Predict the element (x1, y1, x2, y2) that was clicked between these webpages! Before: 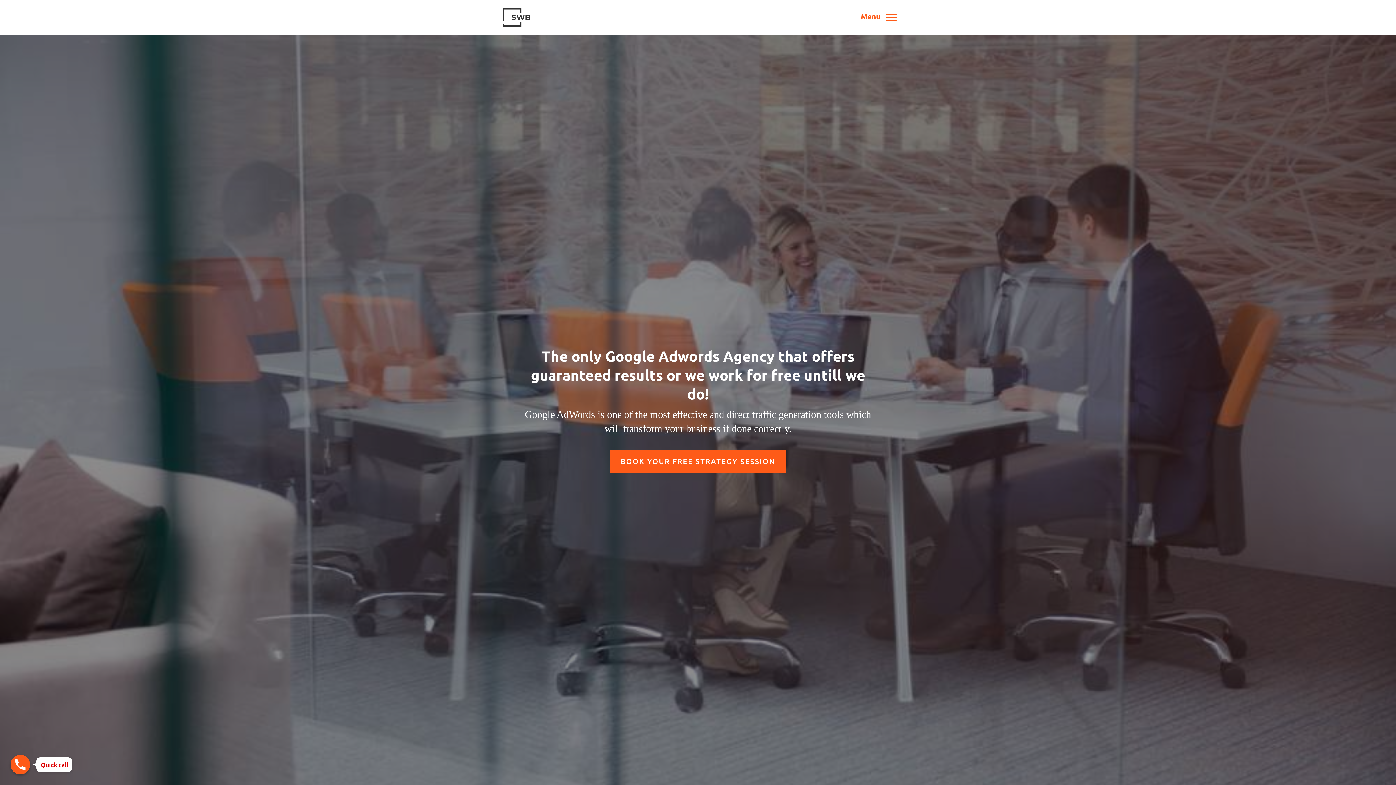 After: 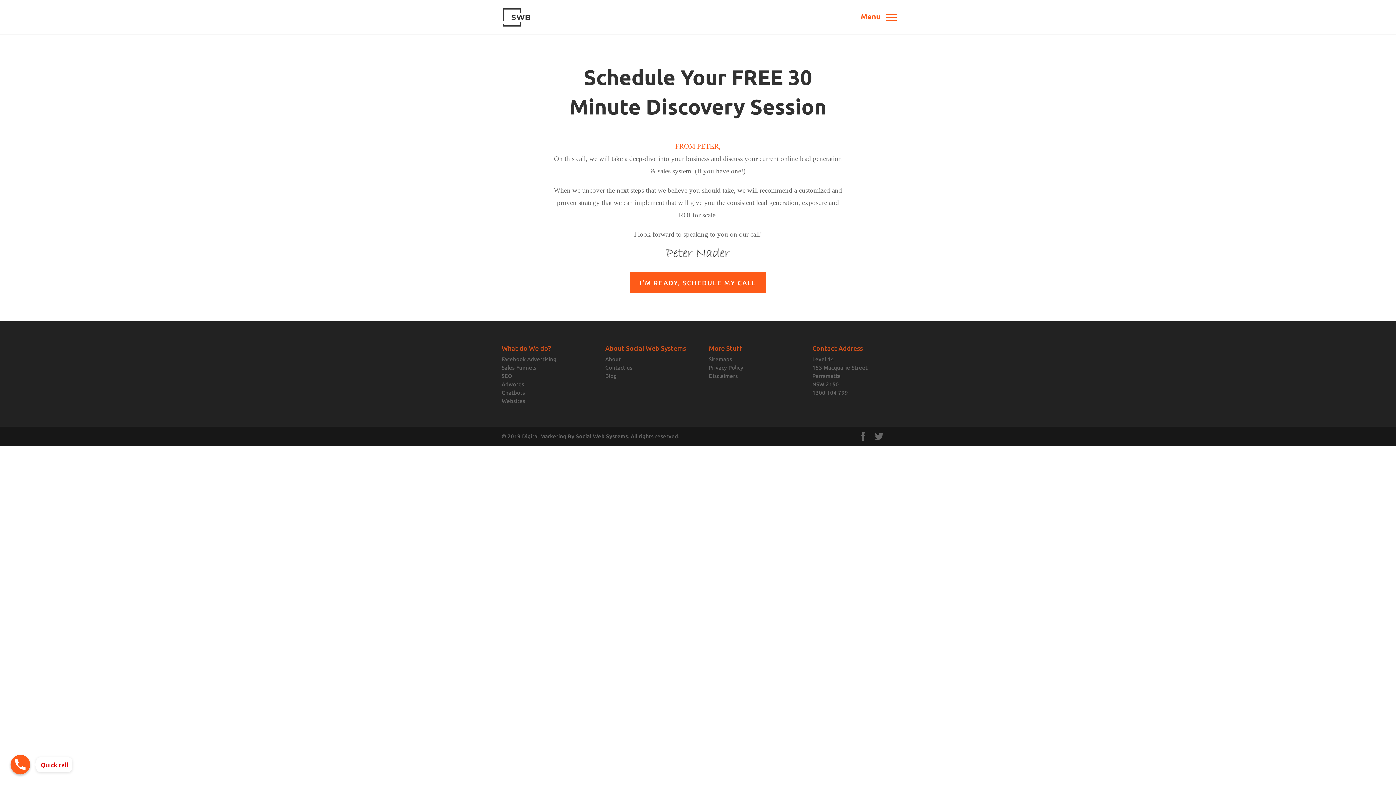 Action: label: BOOK YOUR FREE STRATEGY SESSION bbox: (610, 450, 786, 472)